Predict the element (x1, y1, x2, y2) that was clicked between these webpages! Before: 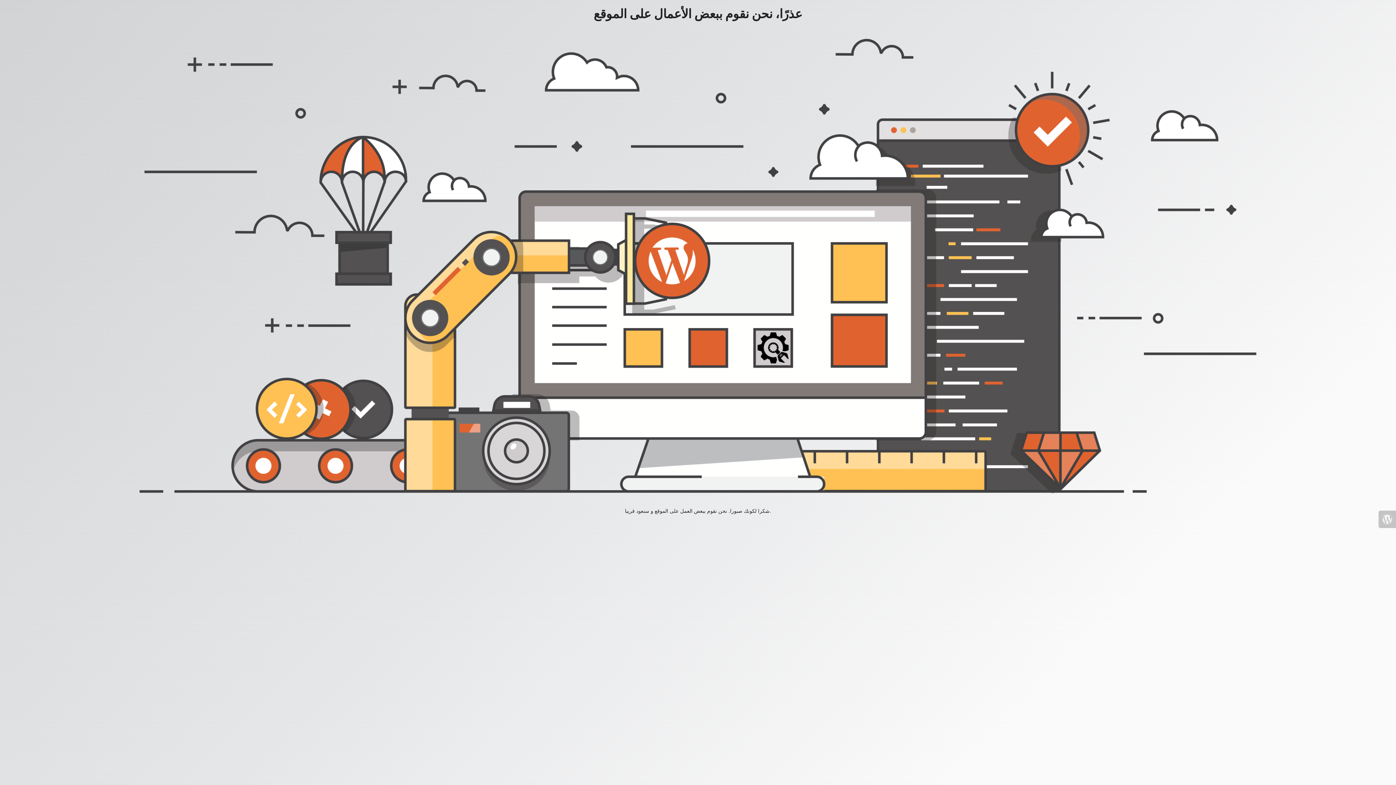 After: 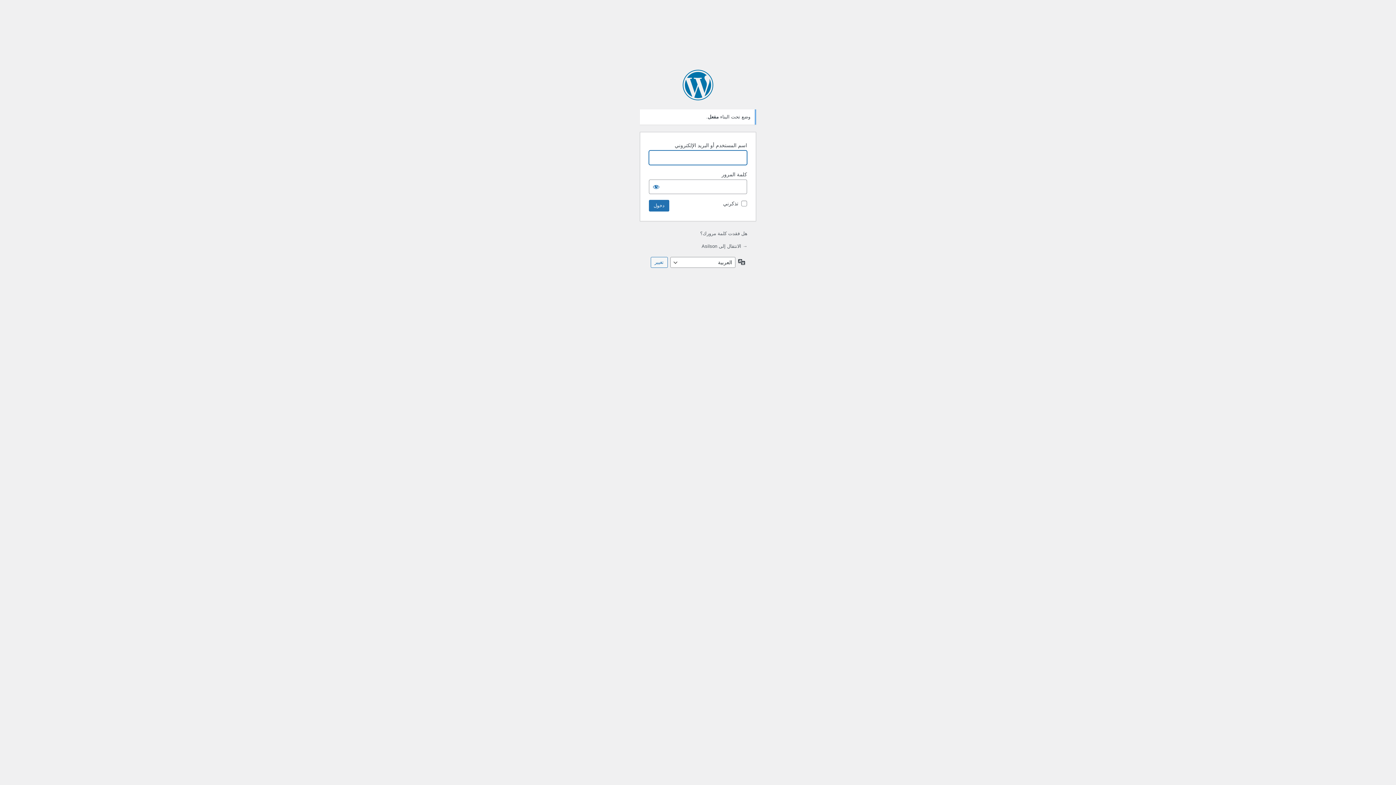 Action: bbox: (1378, 510, 1396, 528)